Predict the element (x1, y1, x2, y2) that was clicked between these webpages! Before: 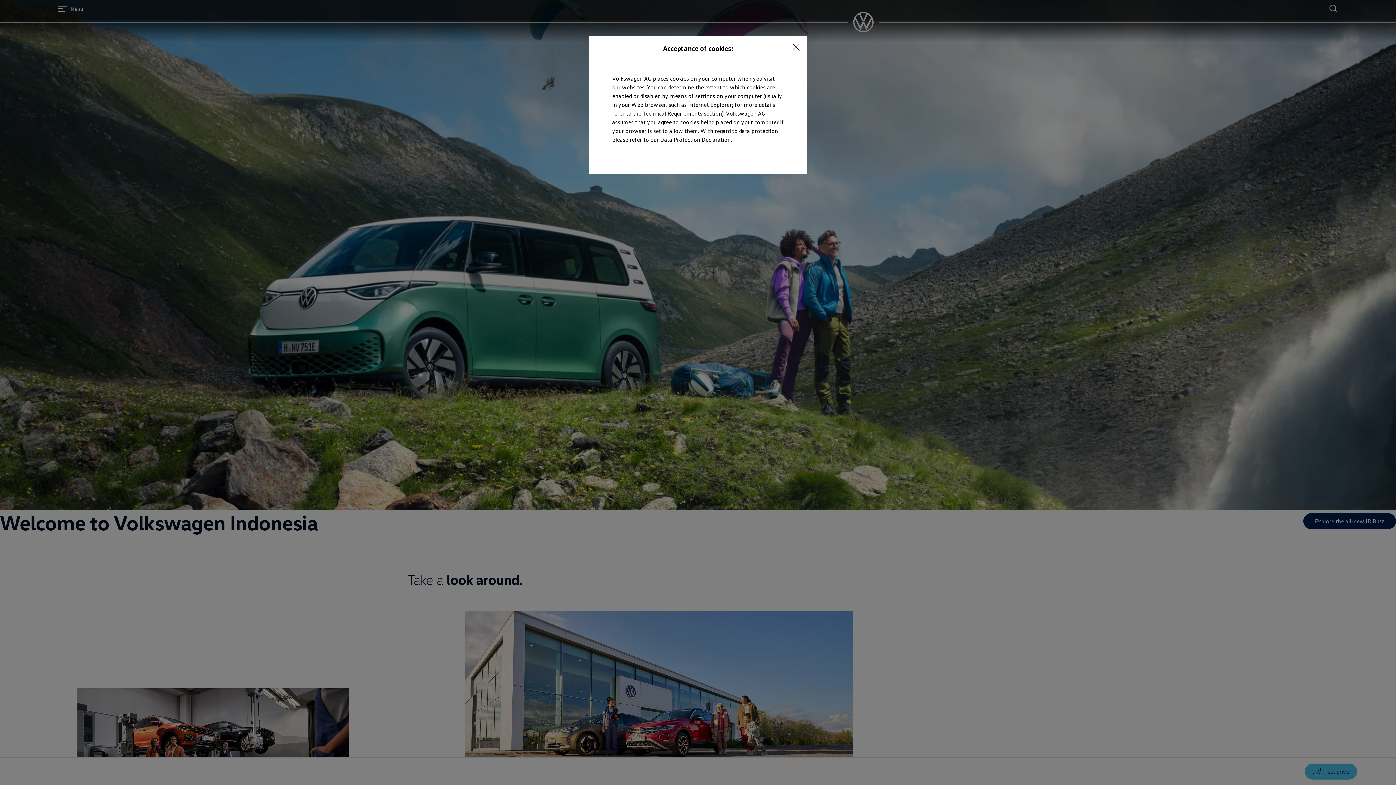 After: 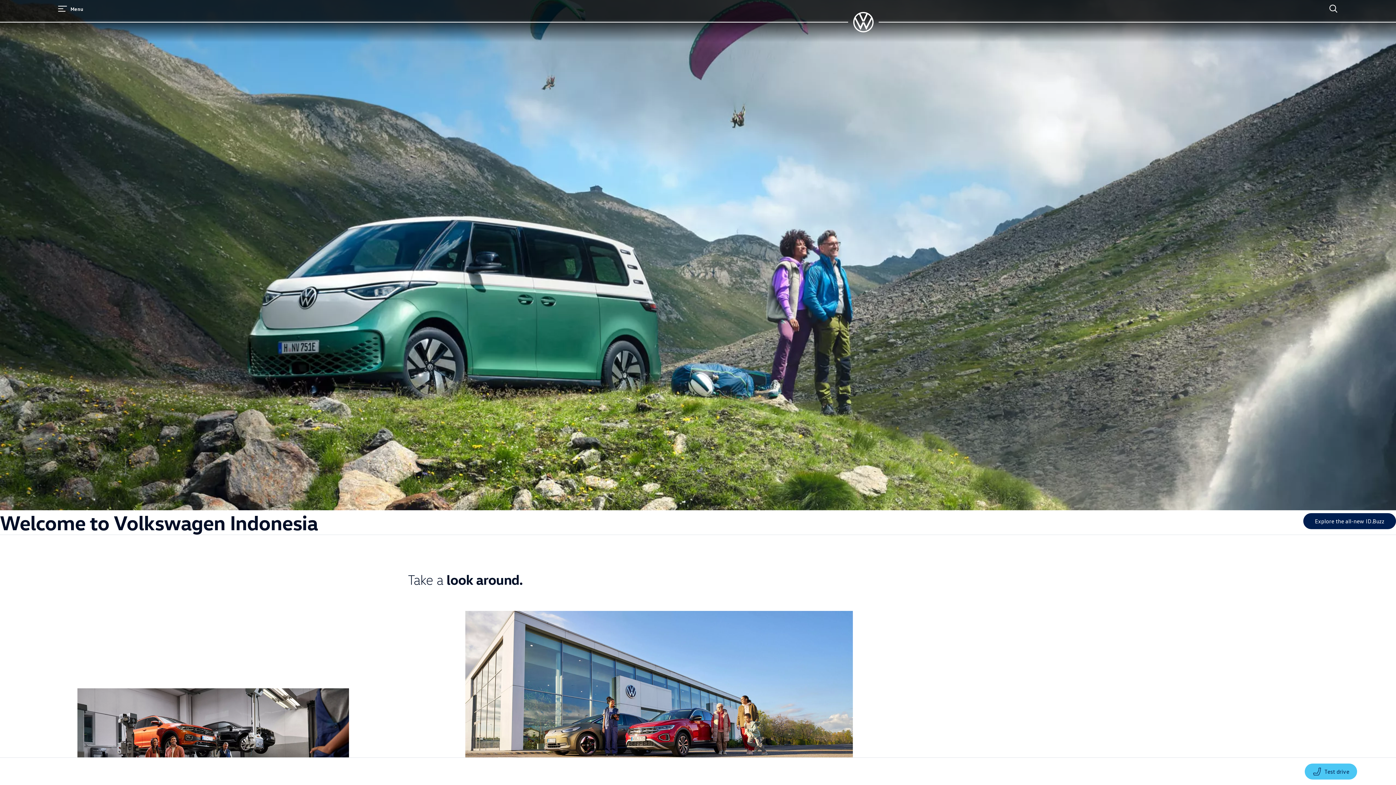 Action: label: Close consent Widget bbox: (789, 40, 803, 54)